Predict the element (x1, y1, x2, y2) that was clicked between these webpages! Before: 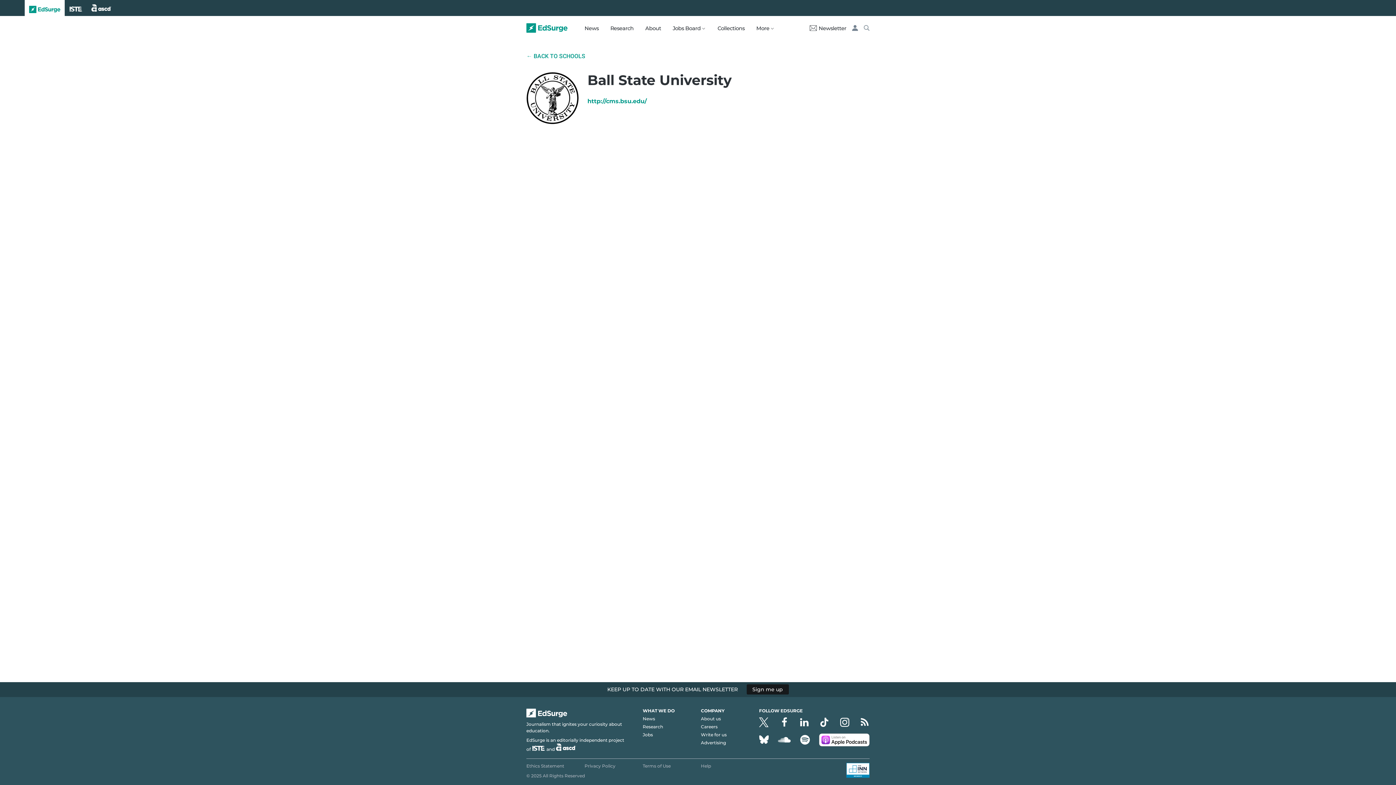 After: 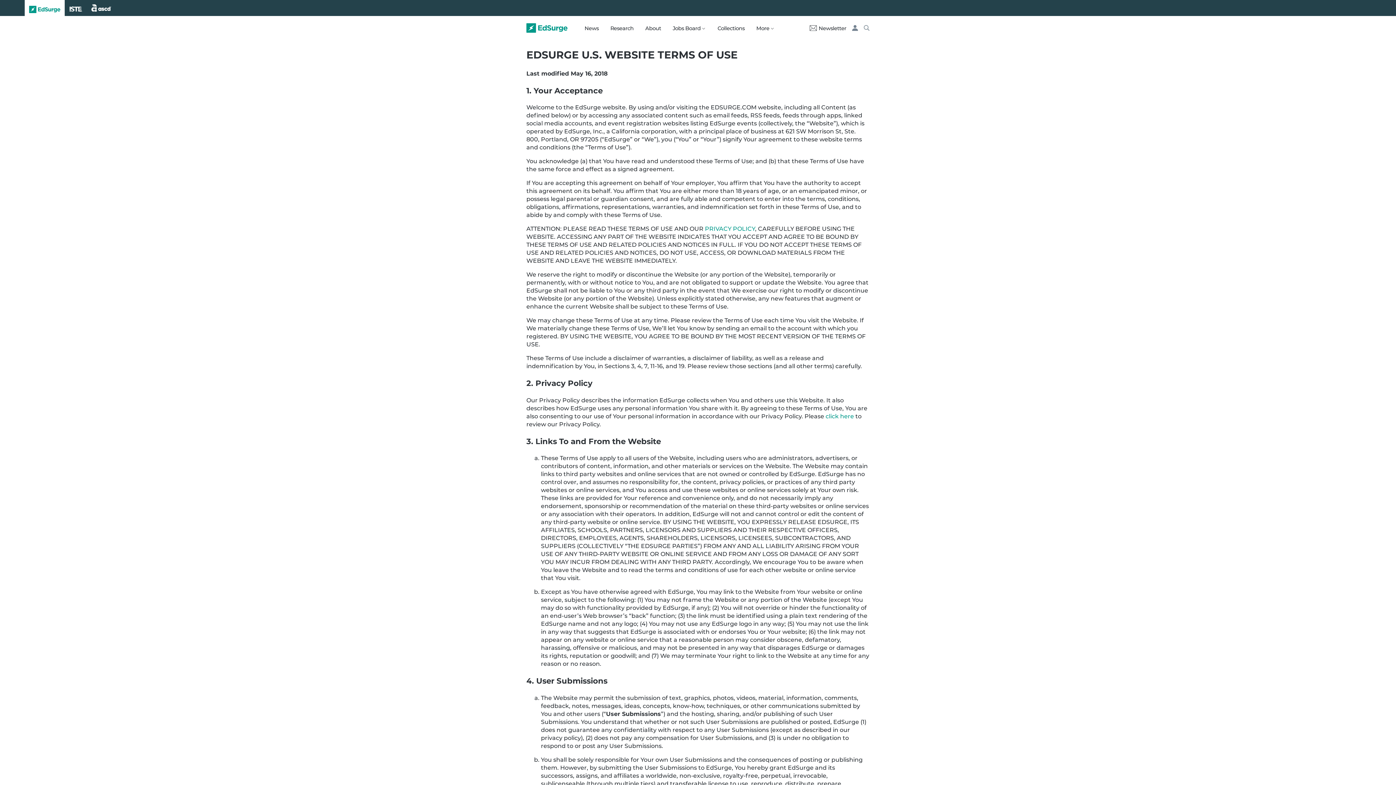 Action: label: Terms of Use bbox: (642, 763, 670, 769)